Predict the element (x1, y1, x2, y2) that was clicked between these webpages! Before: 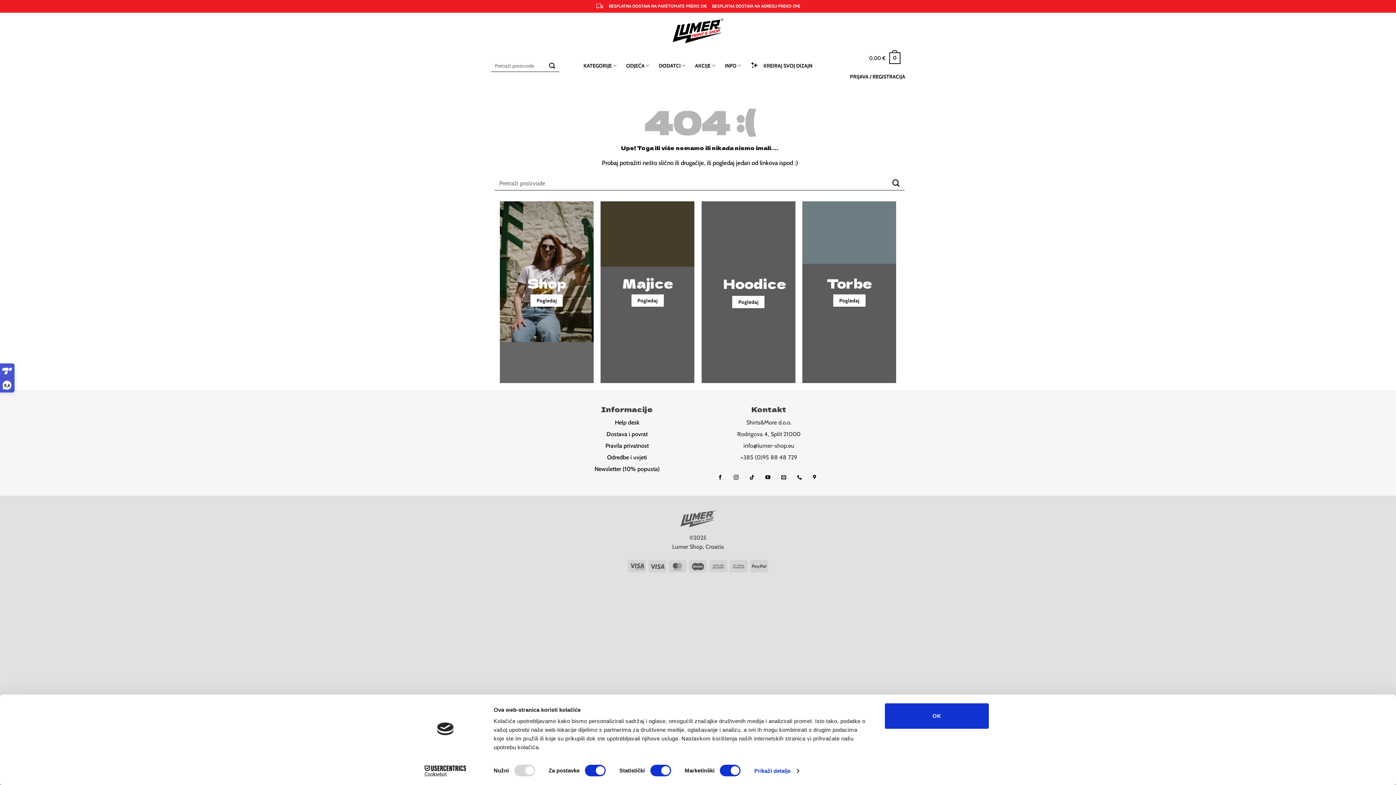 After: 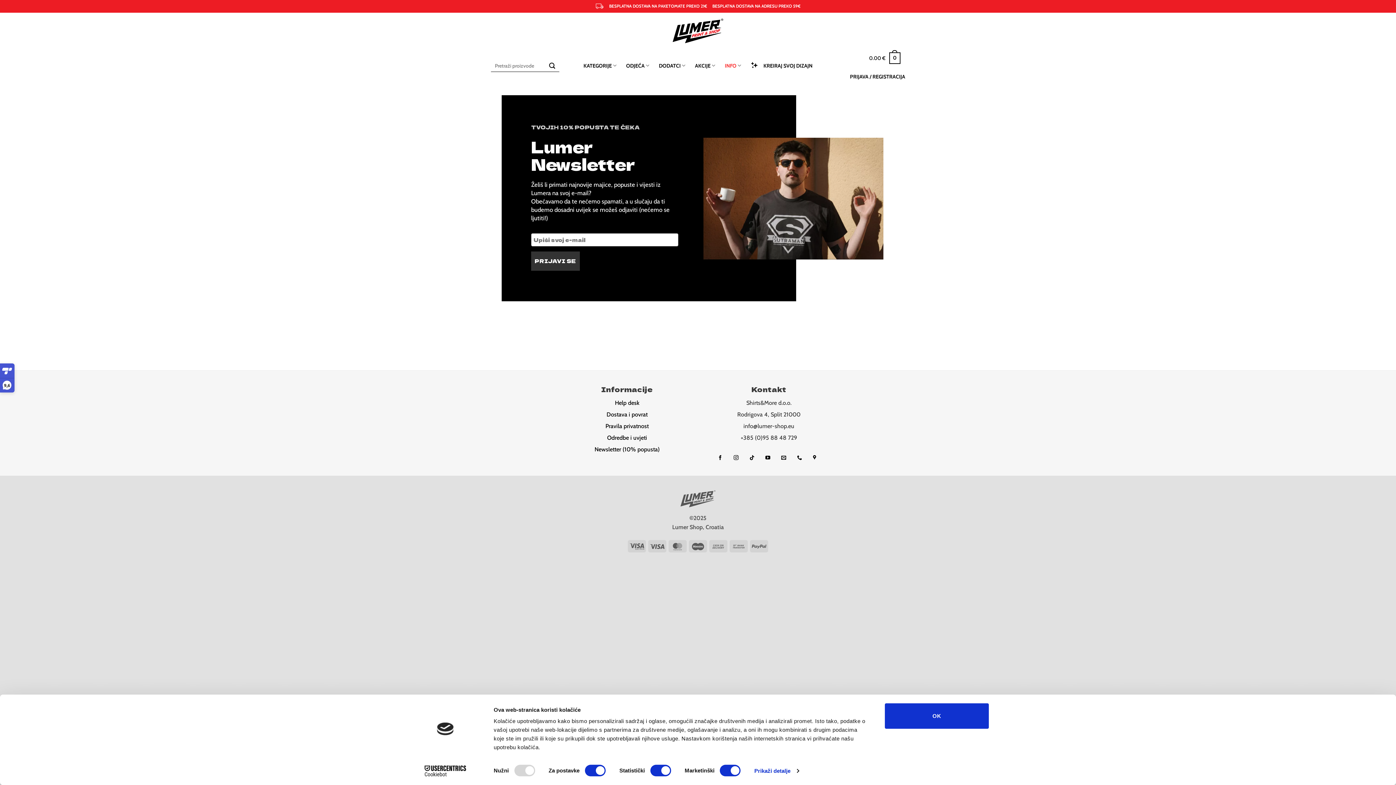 Action: label: Newsletter (10% popusta) bbox: (594, 465, 659, 472)